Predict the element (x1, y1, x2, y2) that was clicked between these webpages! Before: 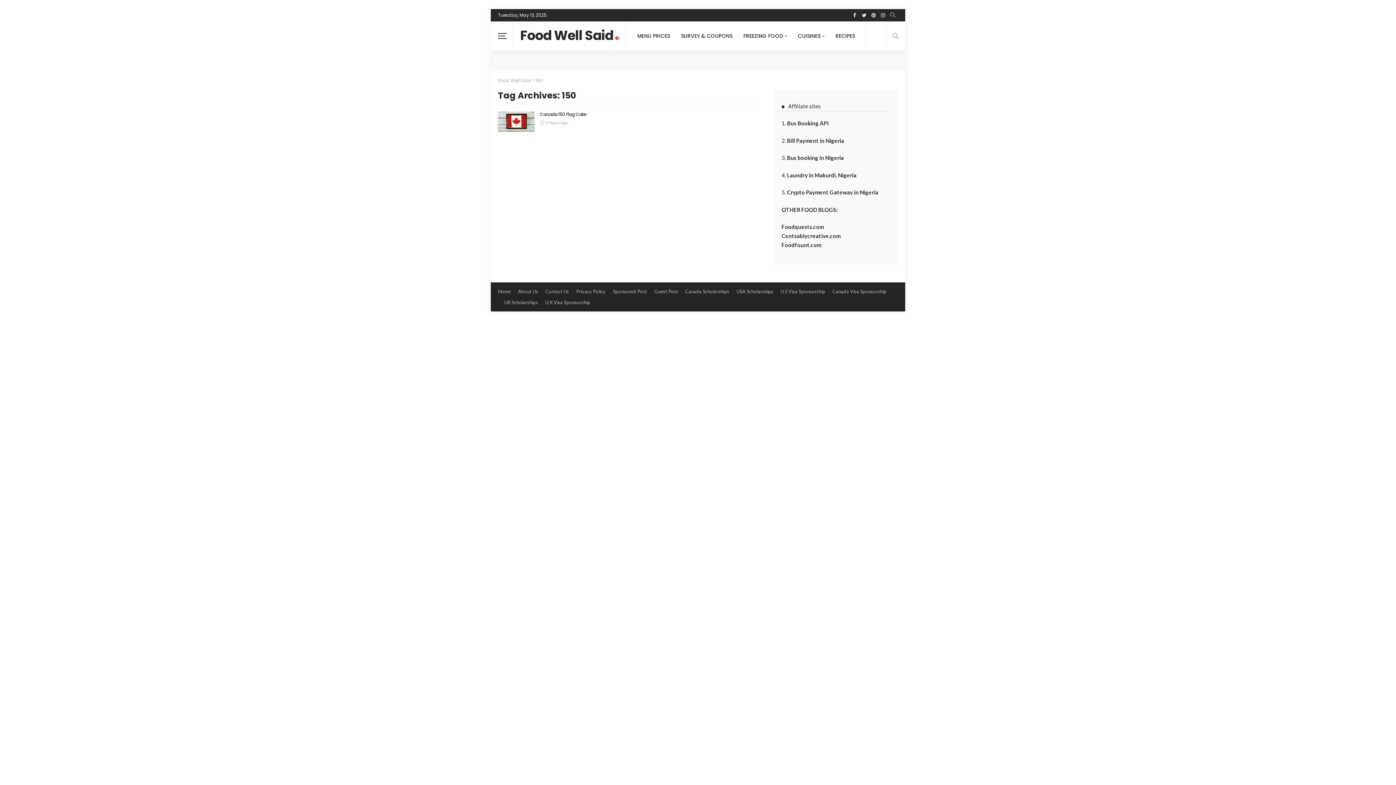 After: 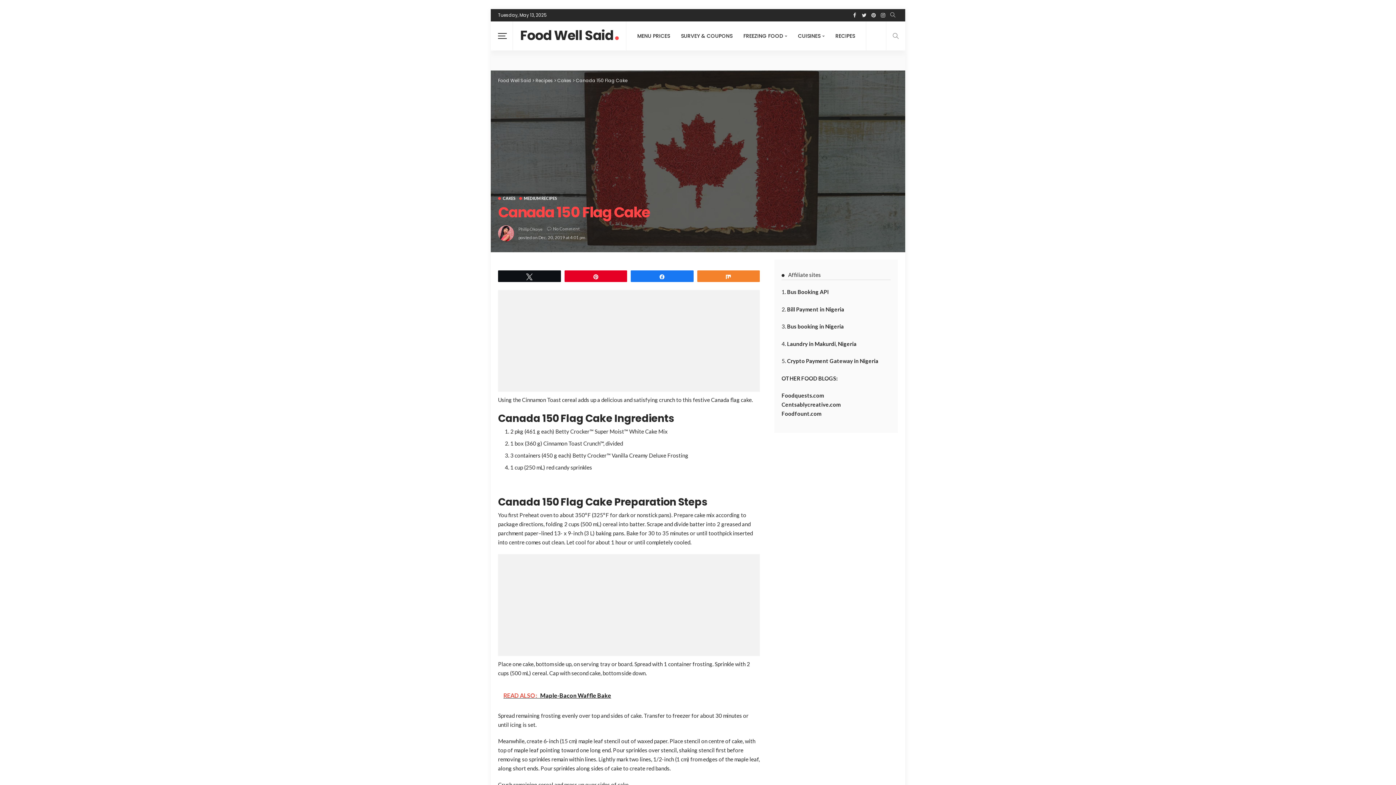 Action: bbox: (540, 111, 586, 117) label: Canada 150 Flag Cake